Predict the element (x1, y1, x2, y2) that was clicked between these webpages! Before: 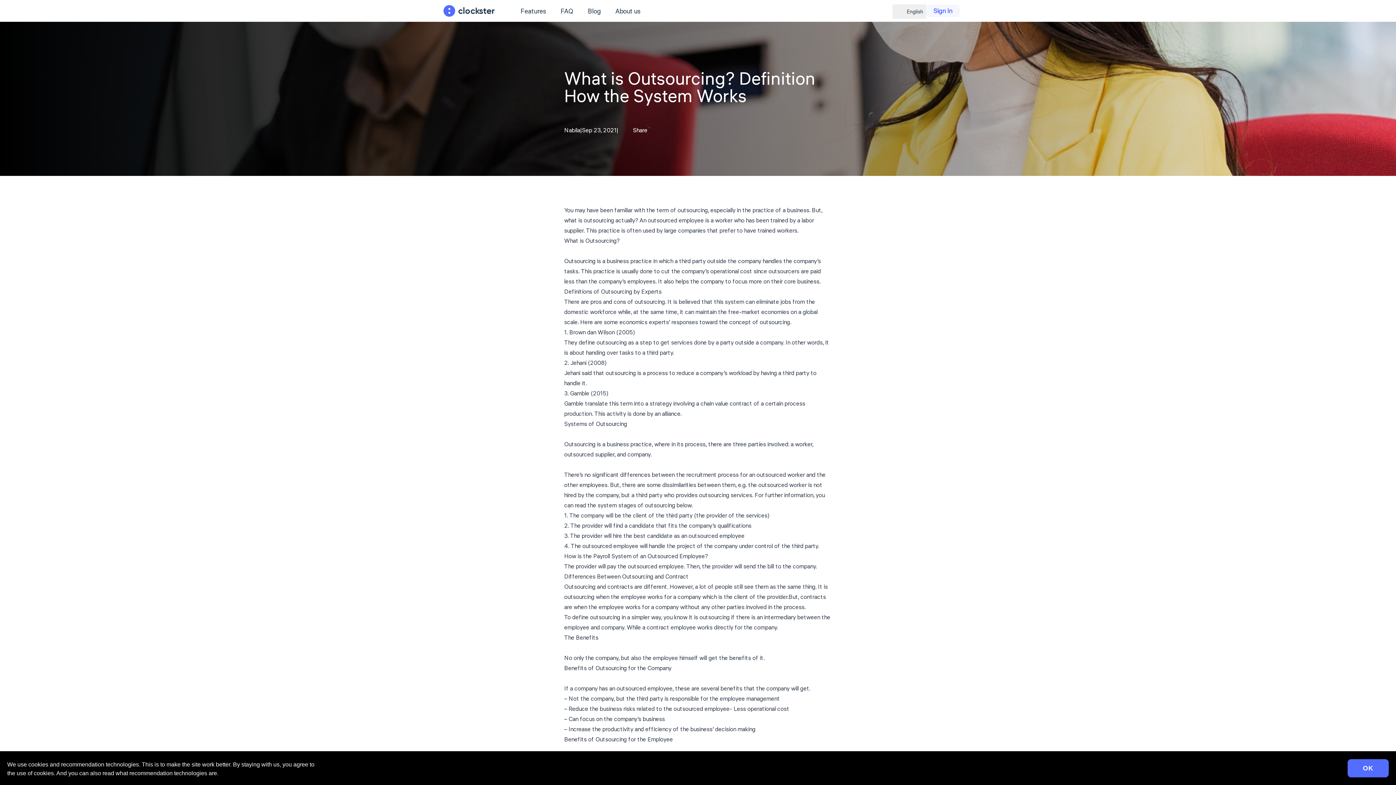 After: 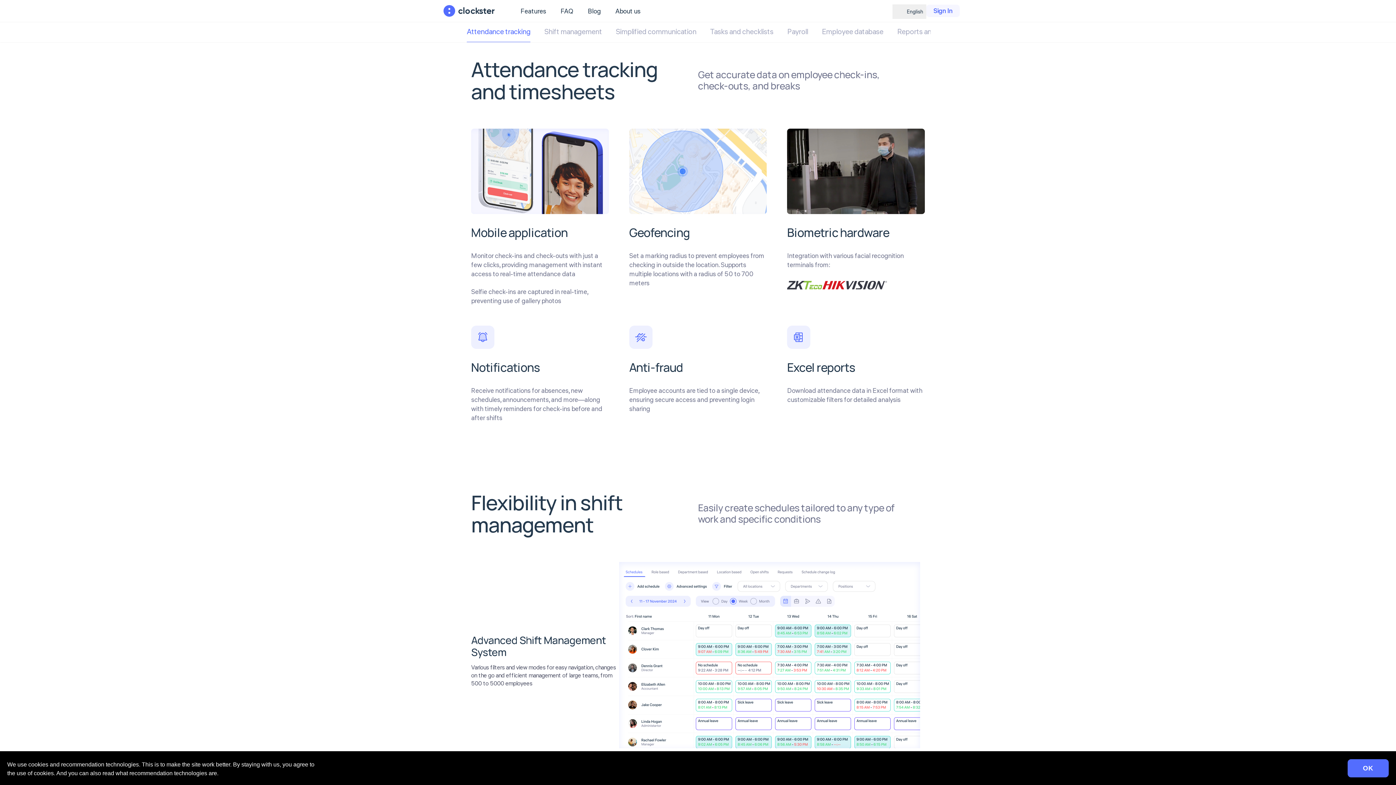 Action: label: Features bbox: (516, 3, 550, 18)